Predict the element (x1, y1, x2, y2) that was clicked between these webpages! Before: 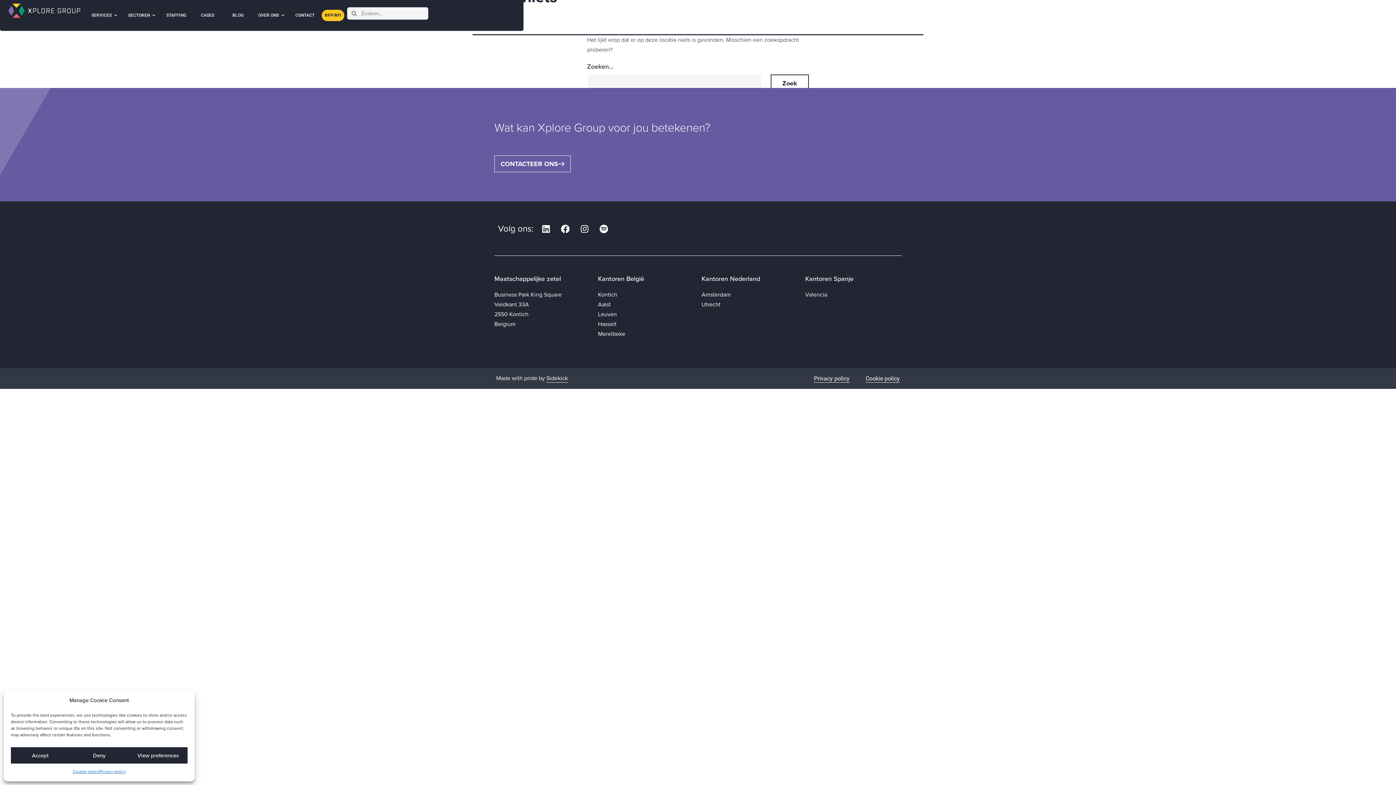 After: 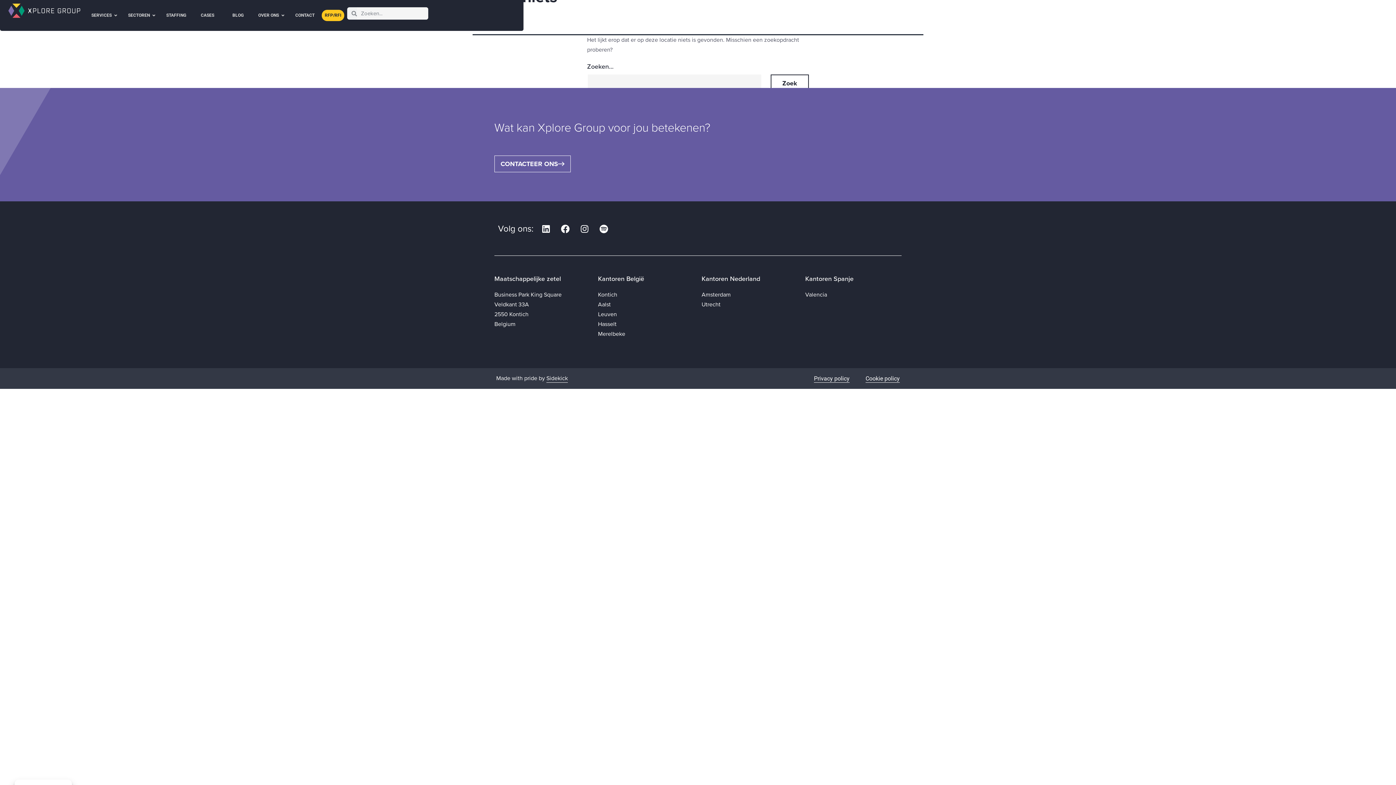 Action: label: Deny bbox: (69, 747, 128, 764)